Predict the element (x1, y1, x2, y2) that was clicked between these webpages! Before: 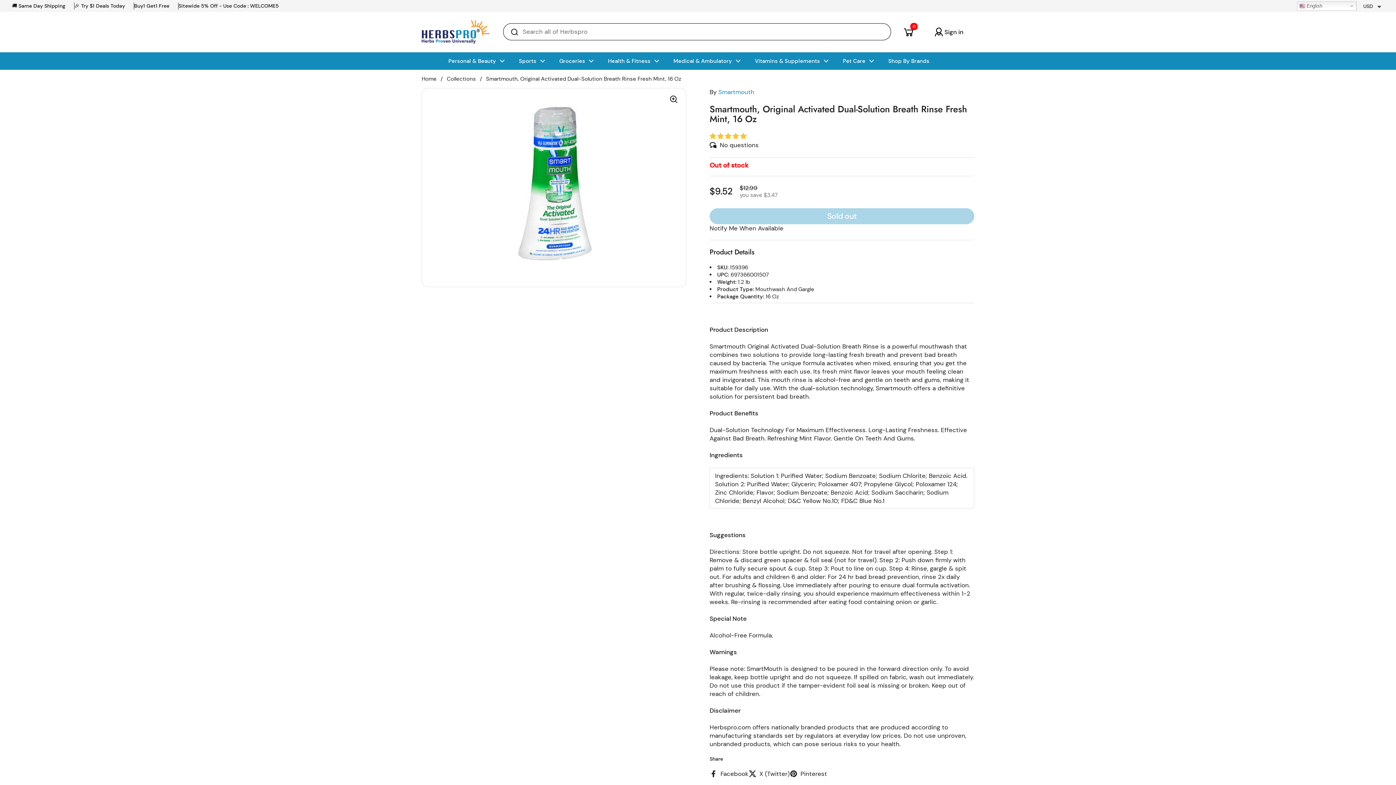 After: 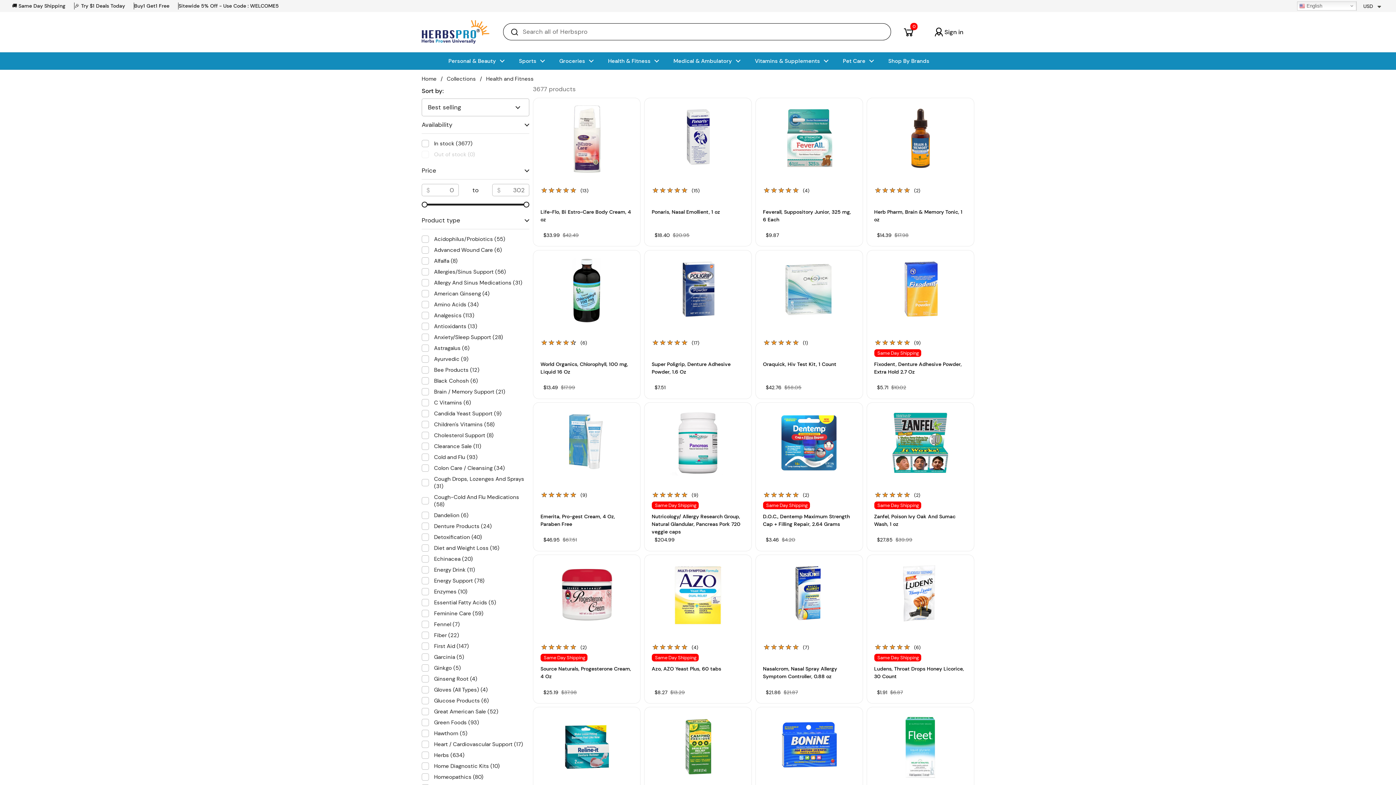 Action: bbox: (600, 52, 666, 69) label: Health & Fitness